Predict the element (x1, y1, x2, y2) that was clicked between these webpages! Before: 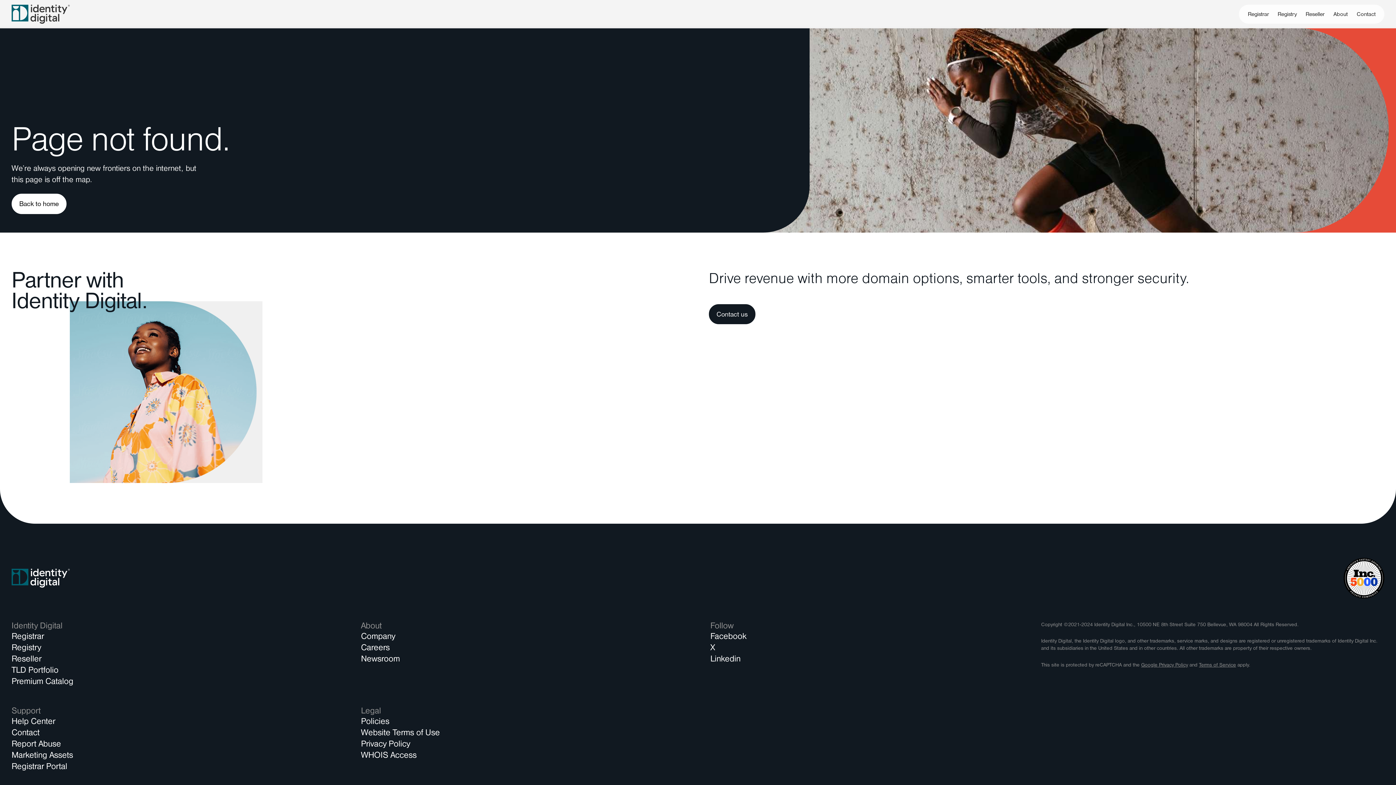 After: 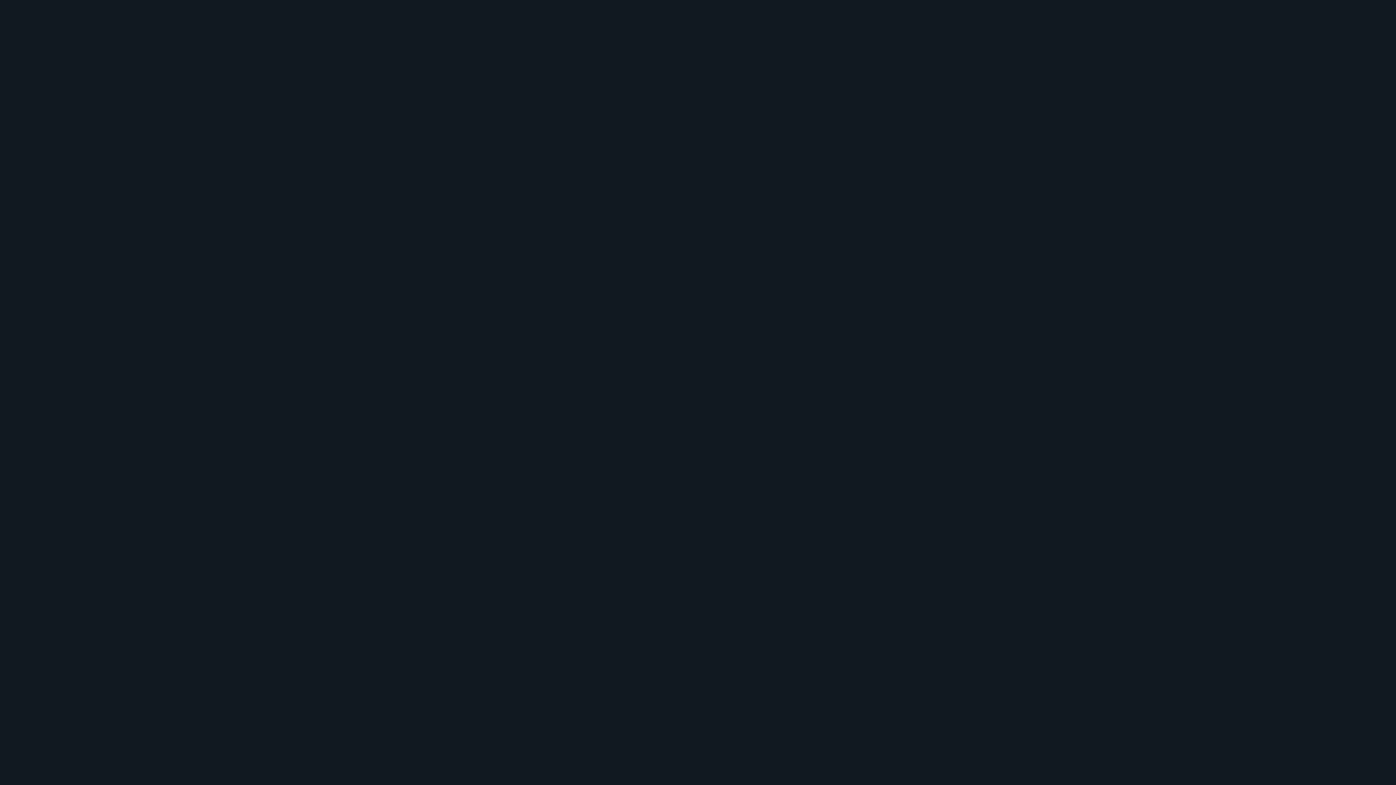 Action: bbox: (361, 632, 395, 643) label: Company